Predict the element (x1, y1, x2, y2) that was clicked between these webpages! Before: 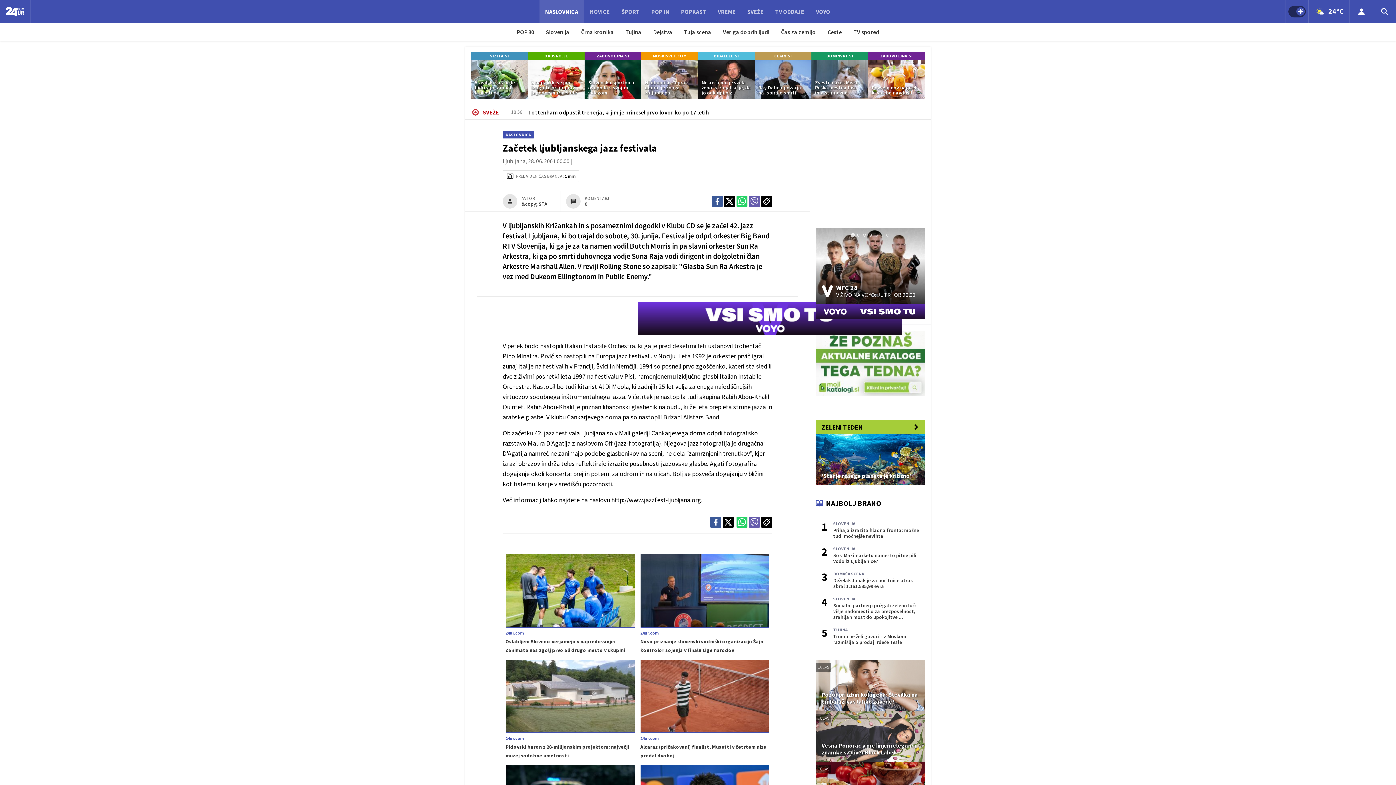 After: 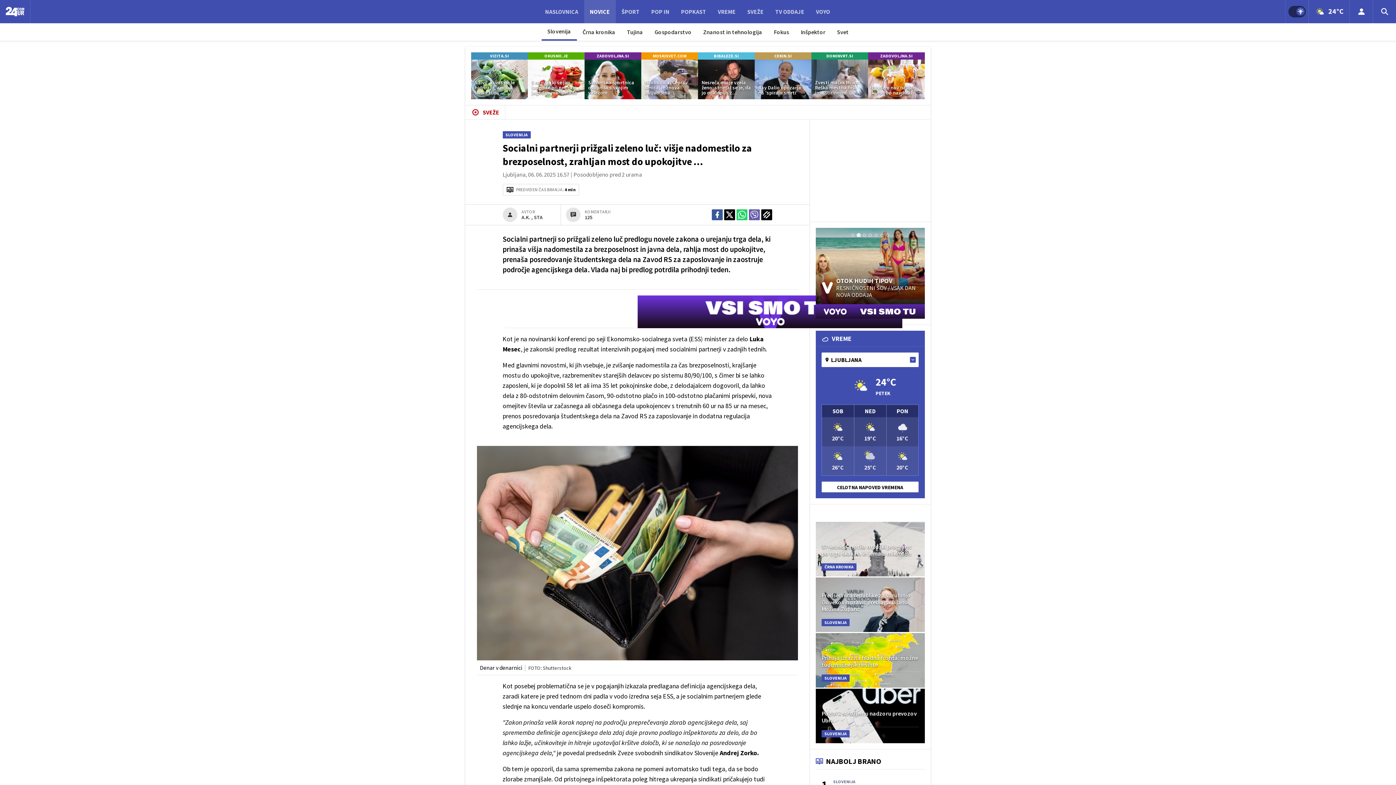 Action: label: SLOVENIJA
Socialni partnerji prižgali zeleno luč: višje nadomestilo za brezposelnost, zrahljan most do upokojitve ... bbox: (816, 592, 925, 623)